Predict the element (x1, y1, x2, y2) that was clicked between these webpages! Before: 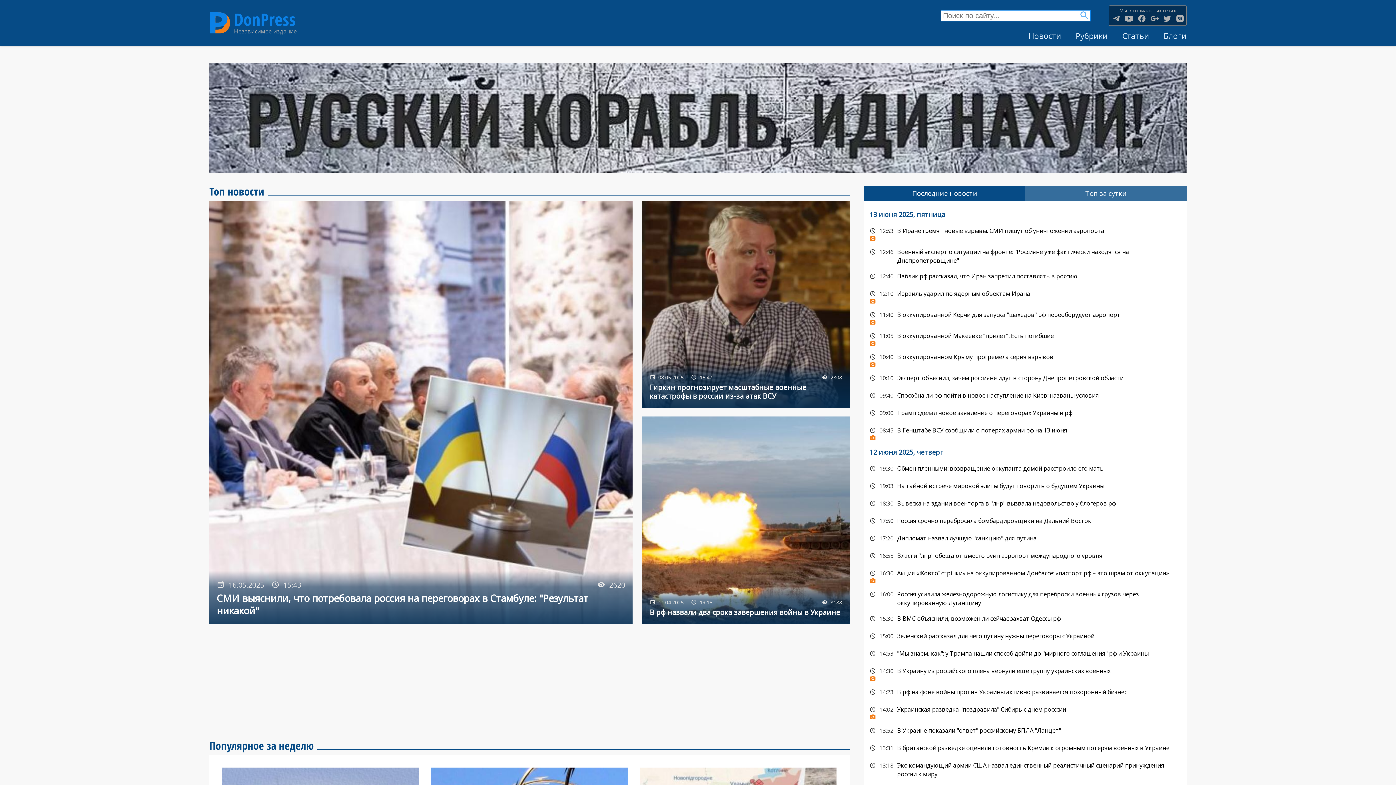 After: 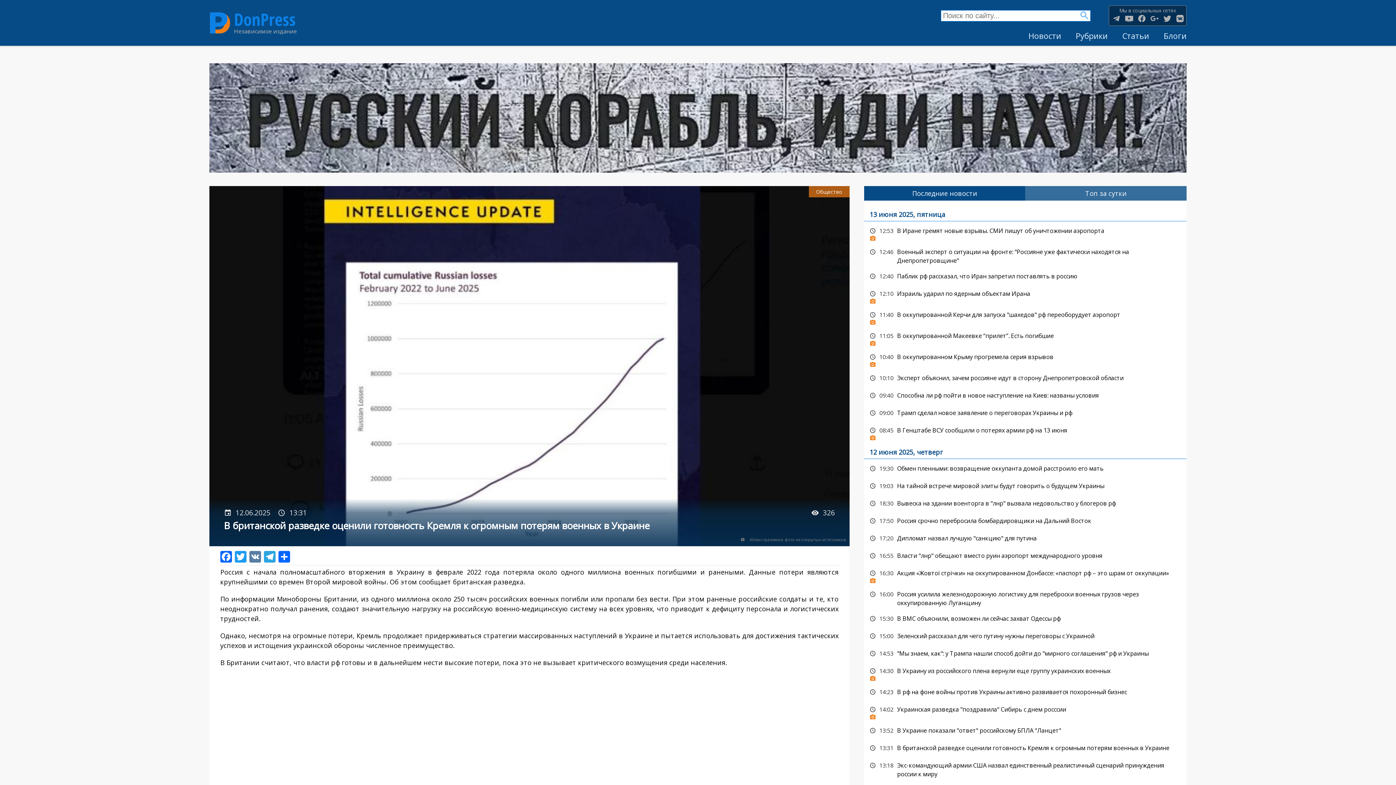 Action: bbox: (864, 740, 1186, 756) label: В британской разведке оценили готовность Кремля к огромным потерям военных в Украине